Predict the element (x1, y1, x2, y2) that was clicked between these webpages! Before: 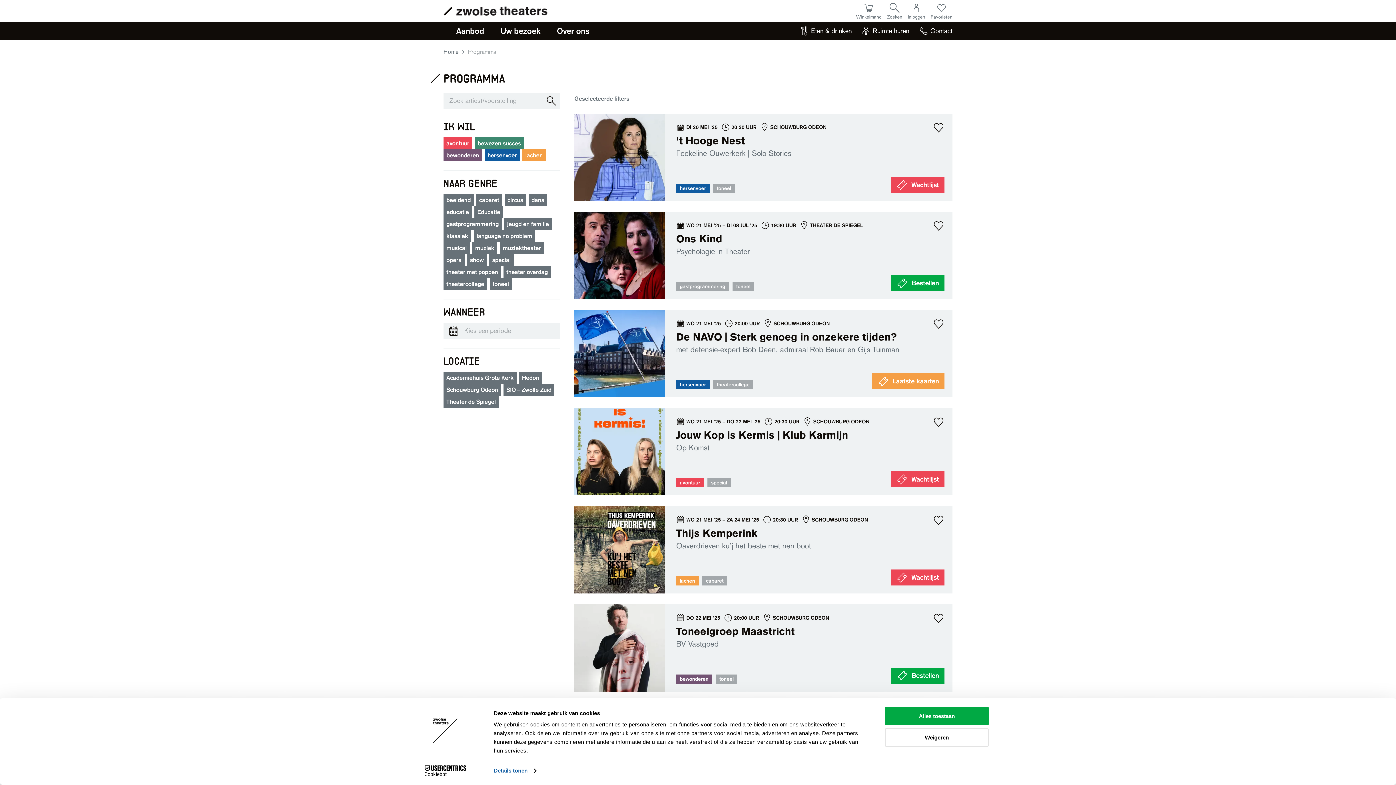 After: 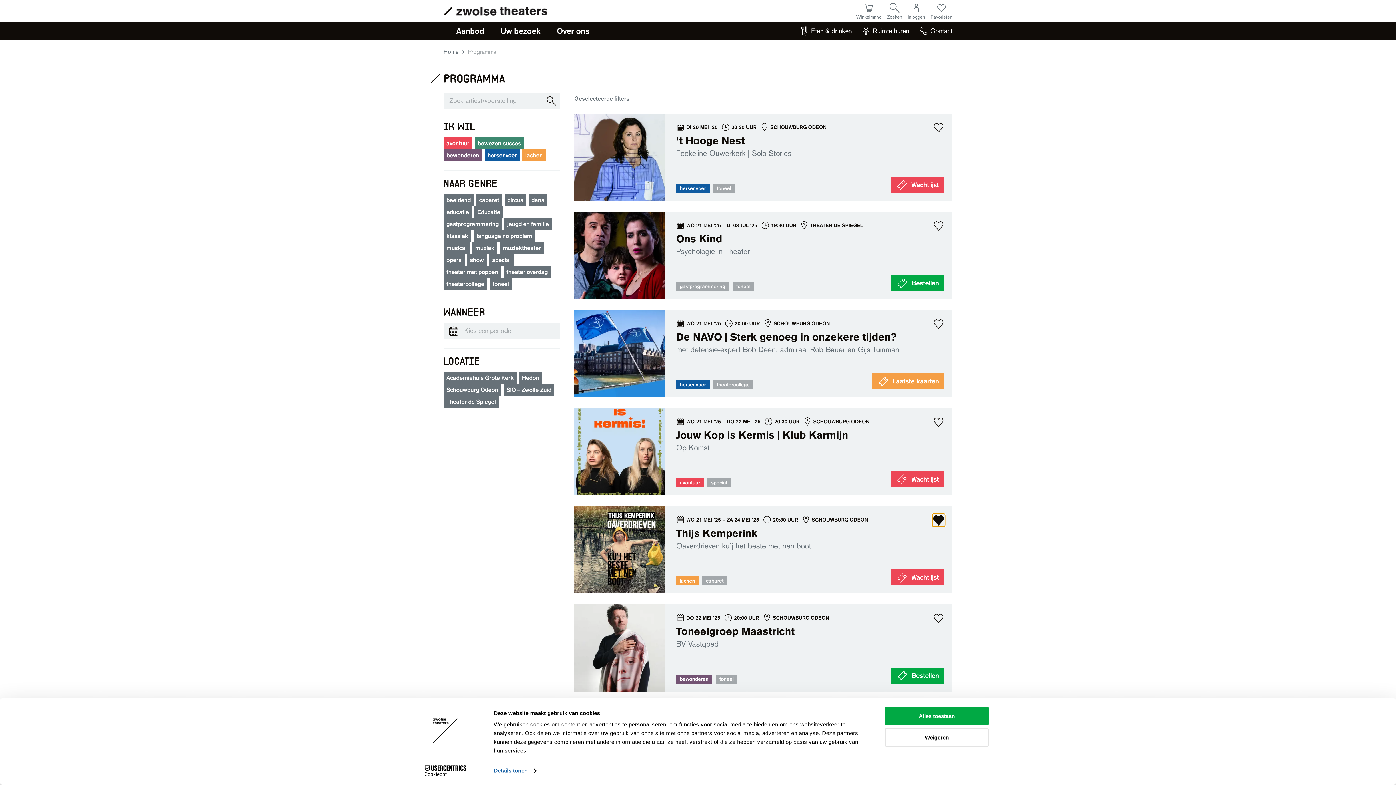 Action: bbox: (933, 514, 944, 526)